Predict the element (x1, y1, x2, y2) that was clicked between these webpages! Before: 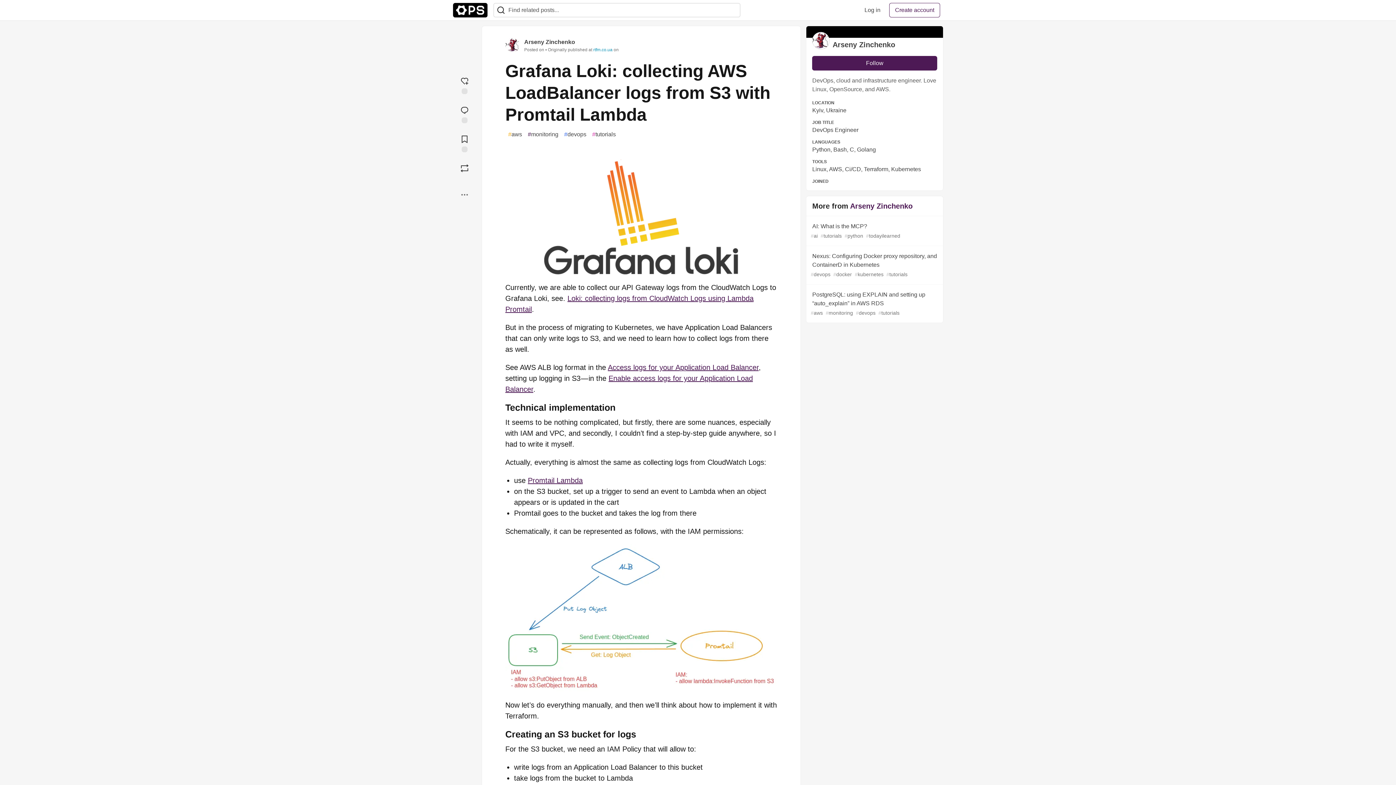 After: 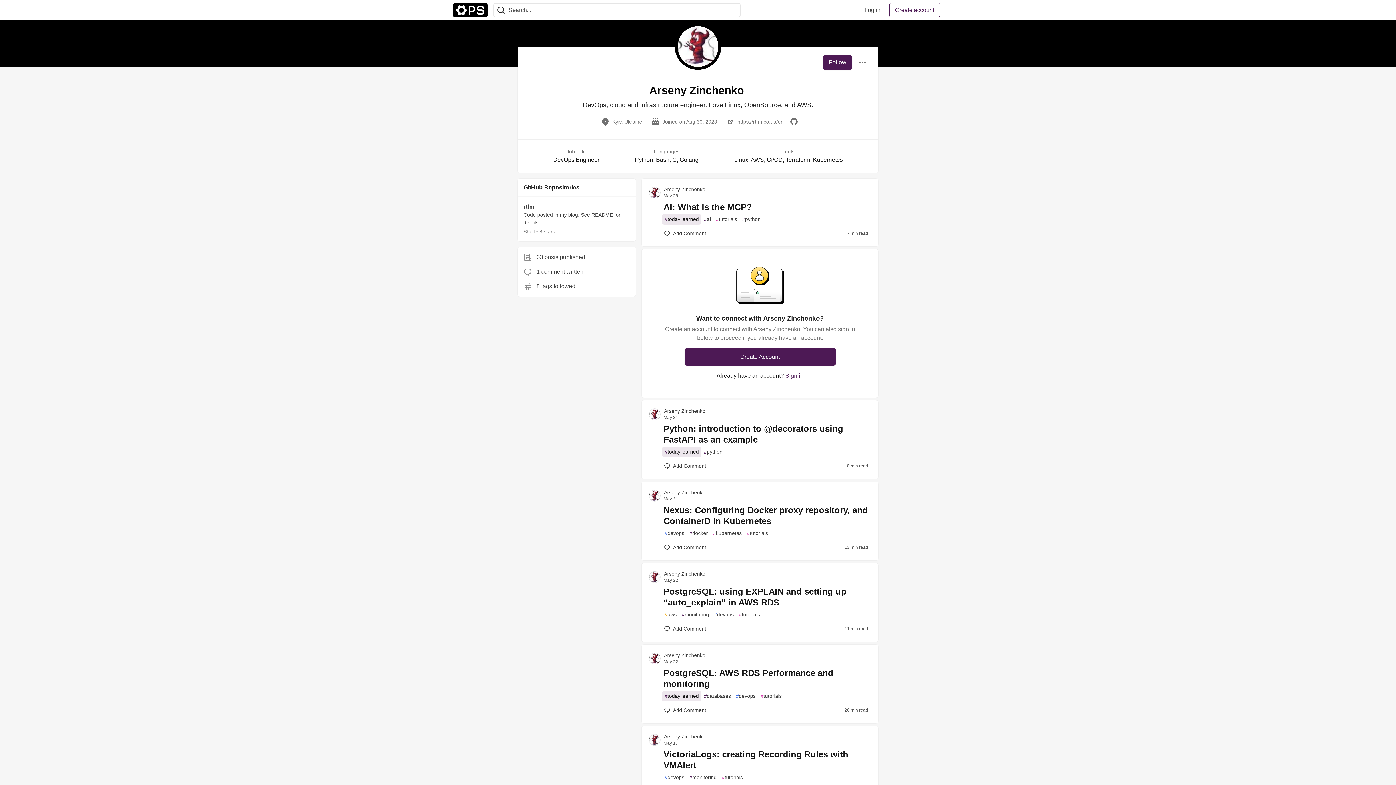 Action: bbox: (812, 32, 937, 50) label: Arseny Zinchenko